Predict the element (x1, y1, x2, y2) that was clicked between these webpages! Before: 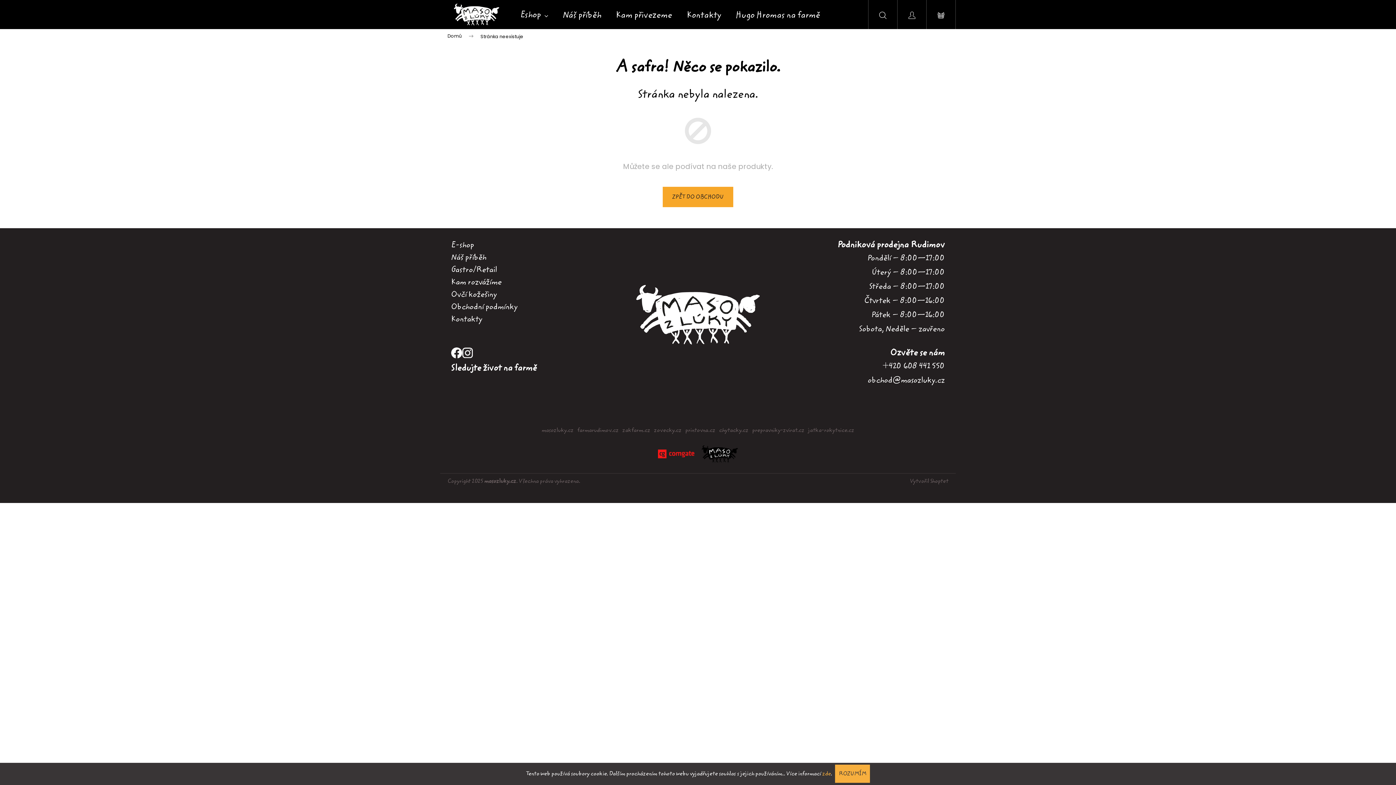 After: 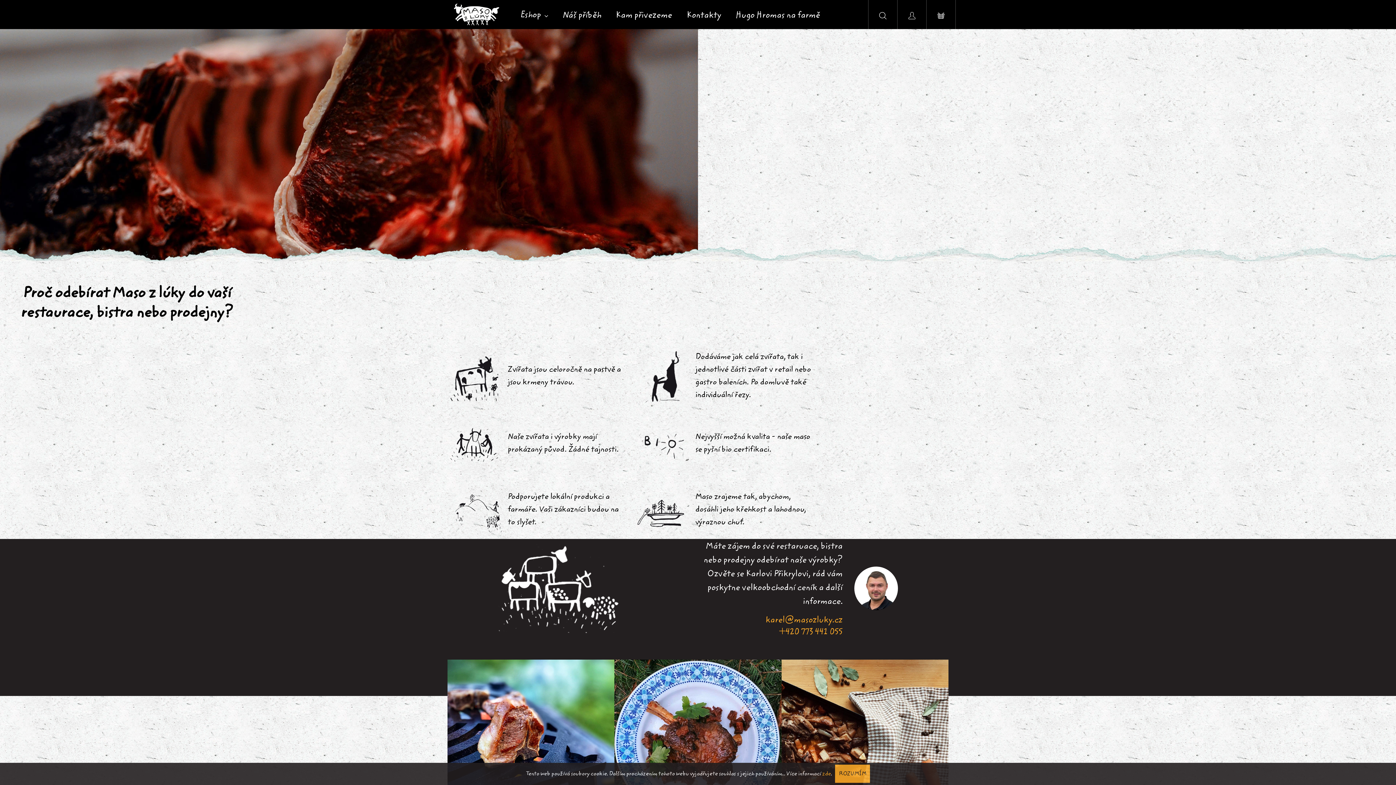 Action: label: Gastro/Retail bbox: (451, 264, 497, 275)